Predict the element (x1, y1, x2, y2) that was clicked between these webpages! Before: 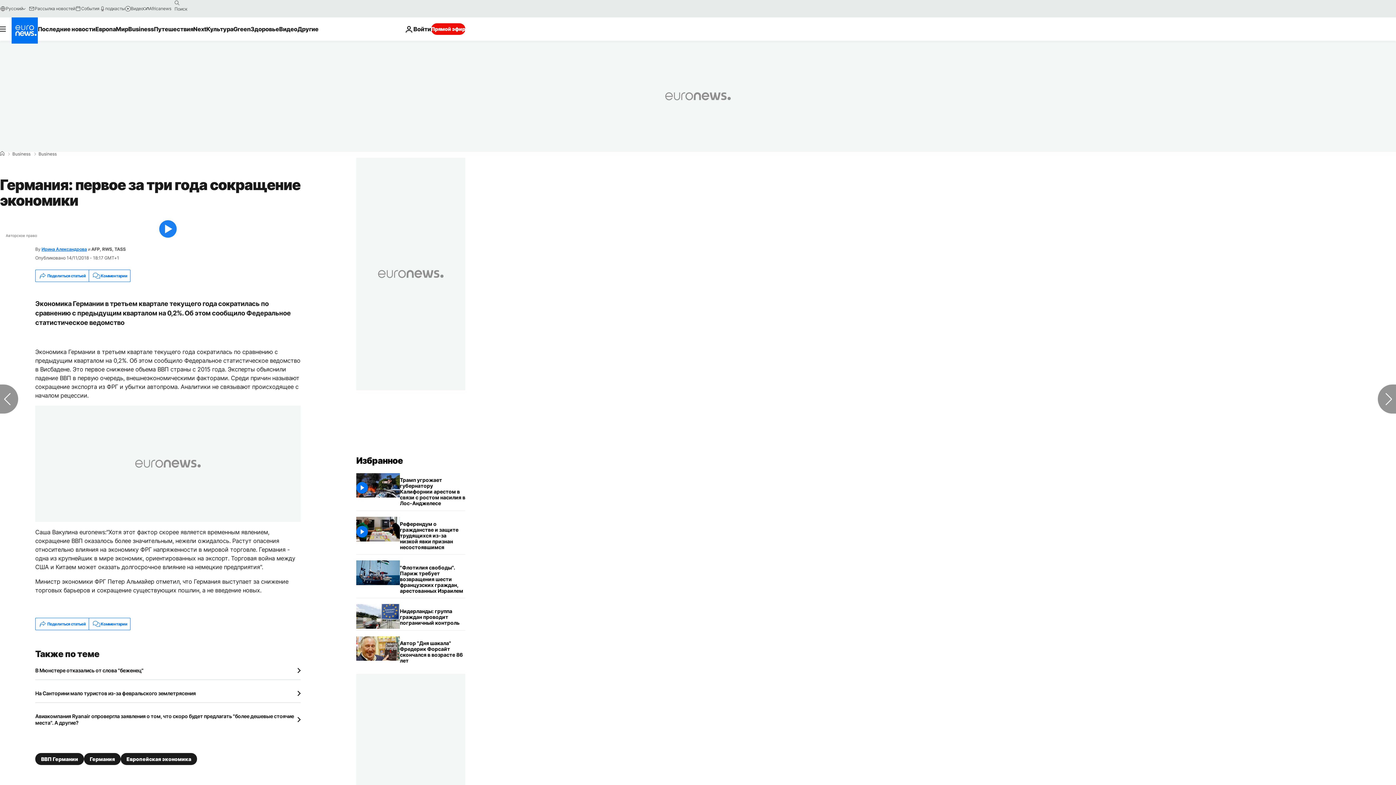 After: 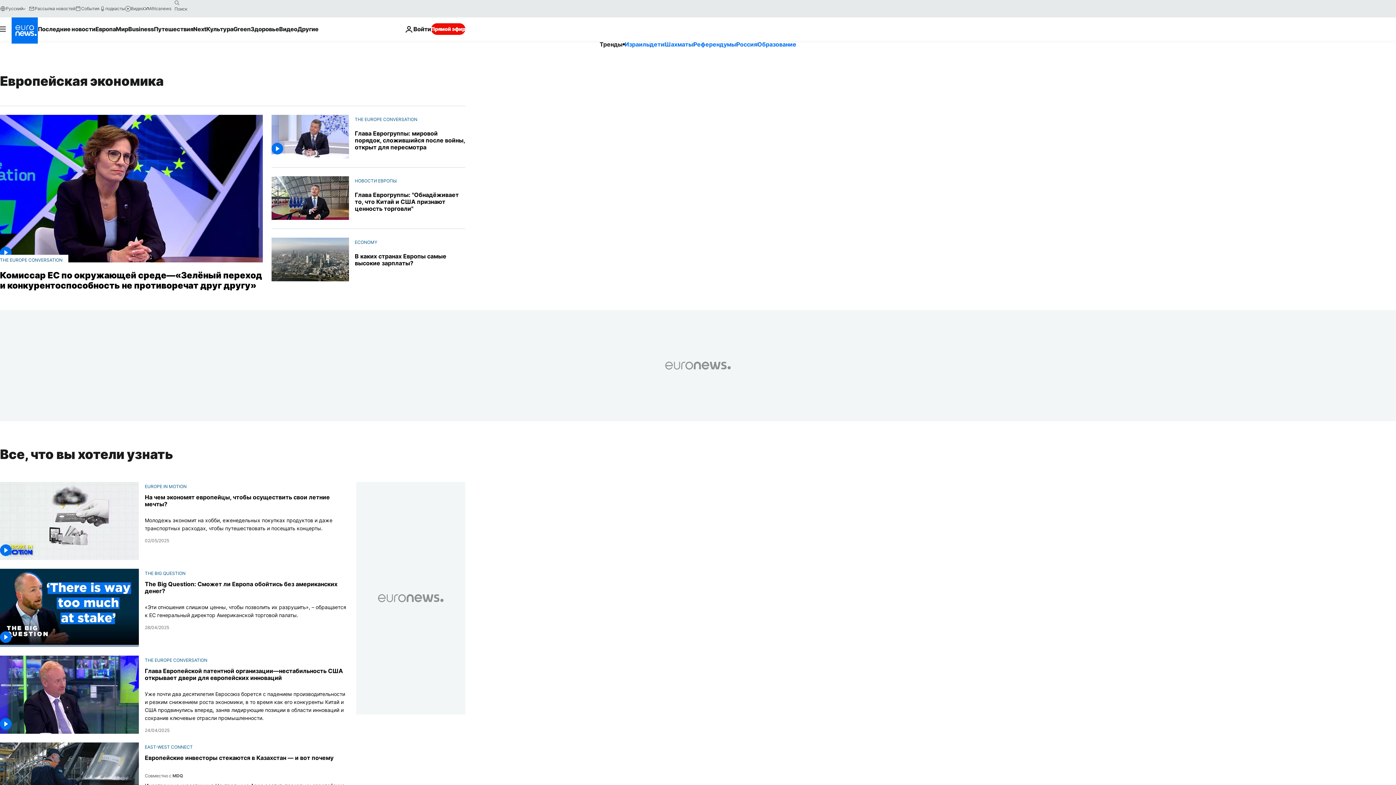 Action: label: Европейская экономика bbox: (120, 753, 197, 765)